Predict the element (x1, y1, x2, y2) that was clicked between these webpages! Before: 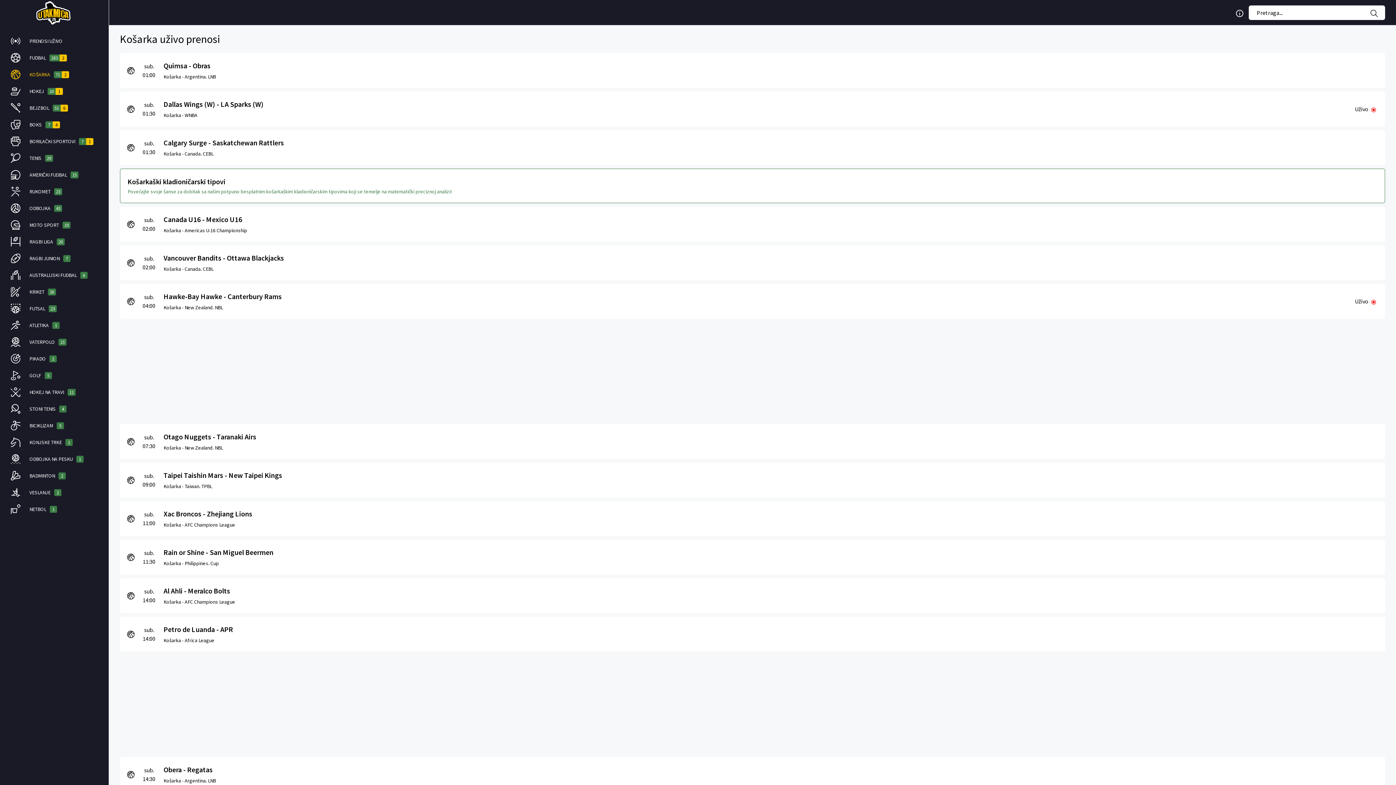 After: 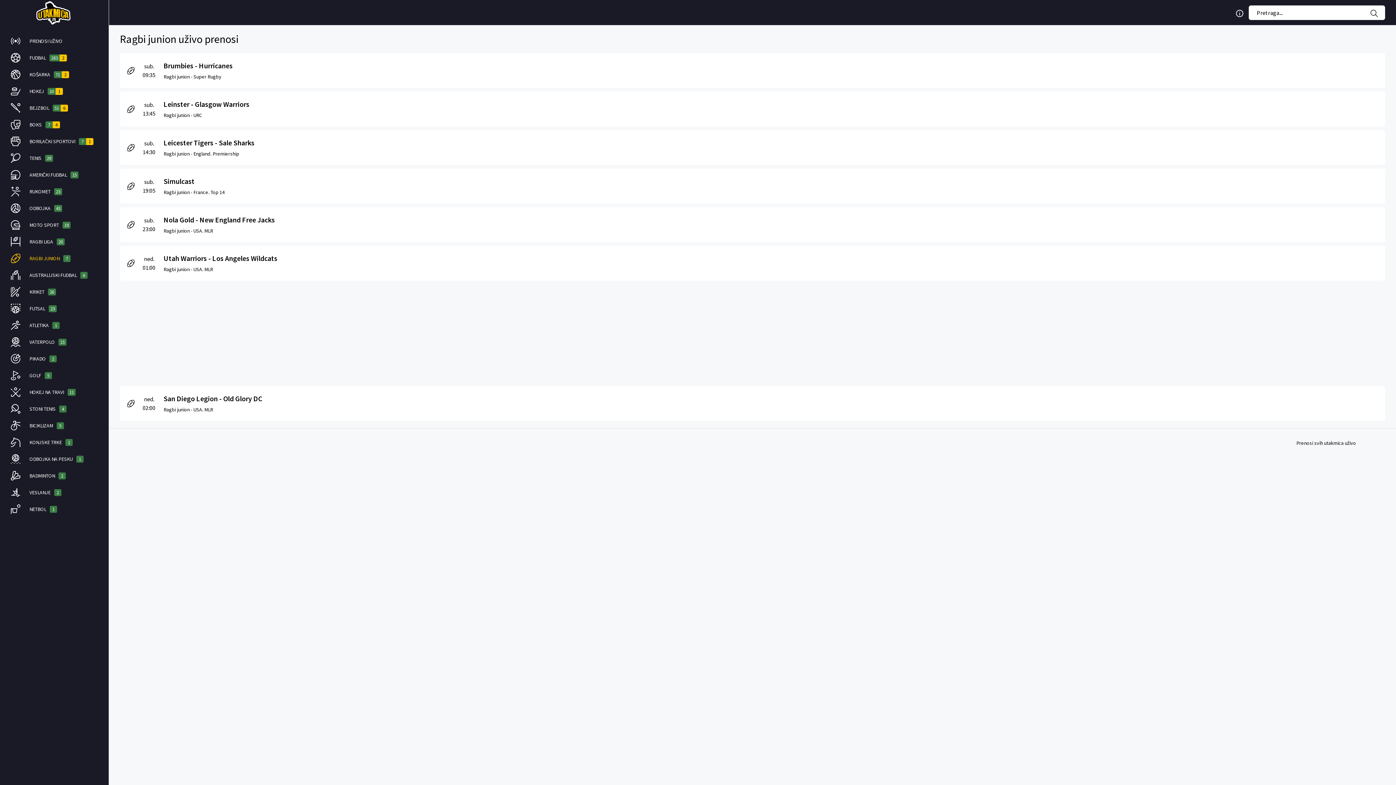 Action: bbox: (0, 253, 108, 263) label: RAGBI JUNION
7